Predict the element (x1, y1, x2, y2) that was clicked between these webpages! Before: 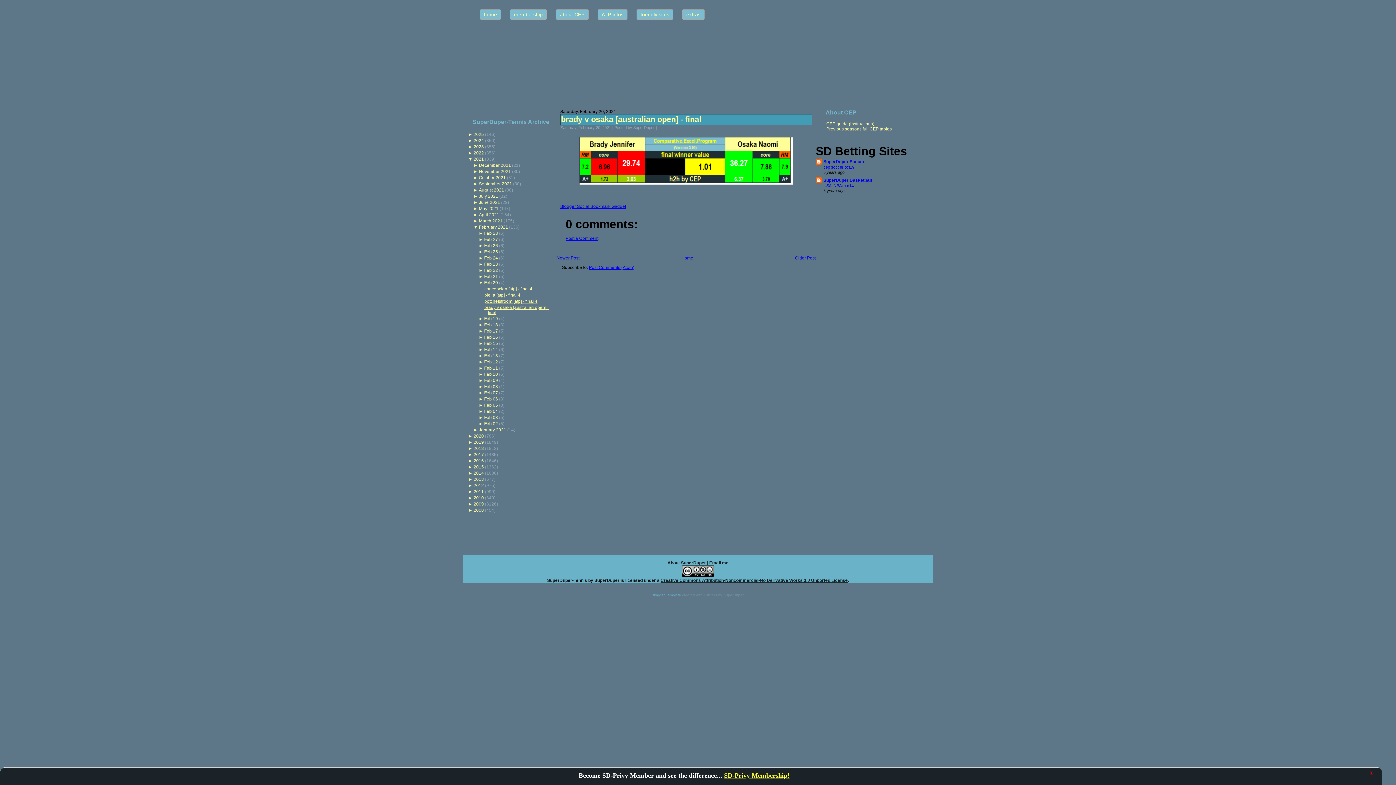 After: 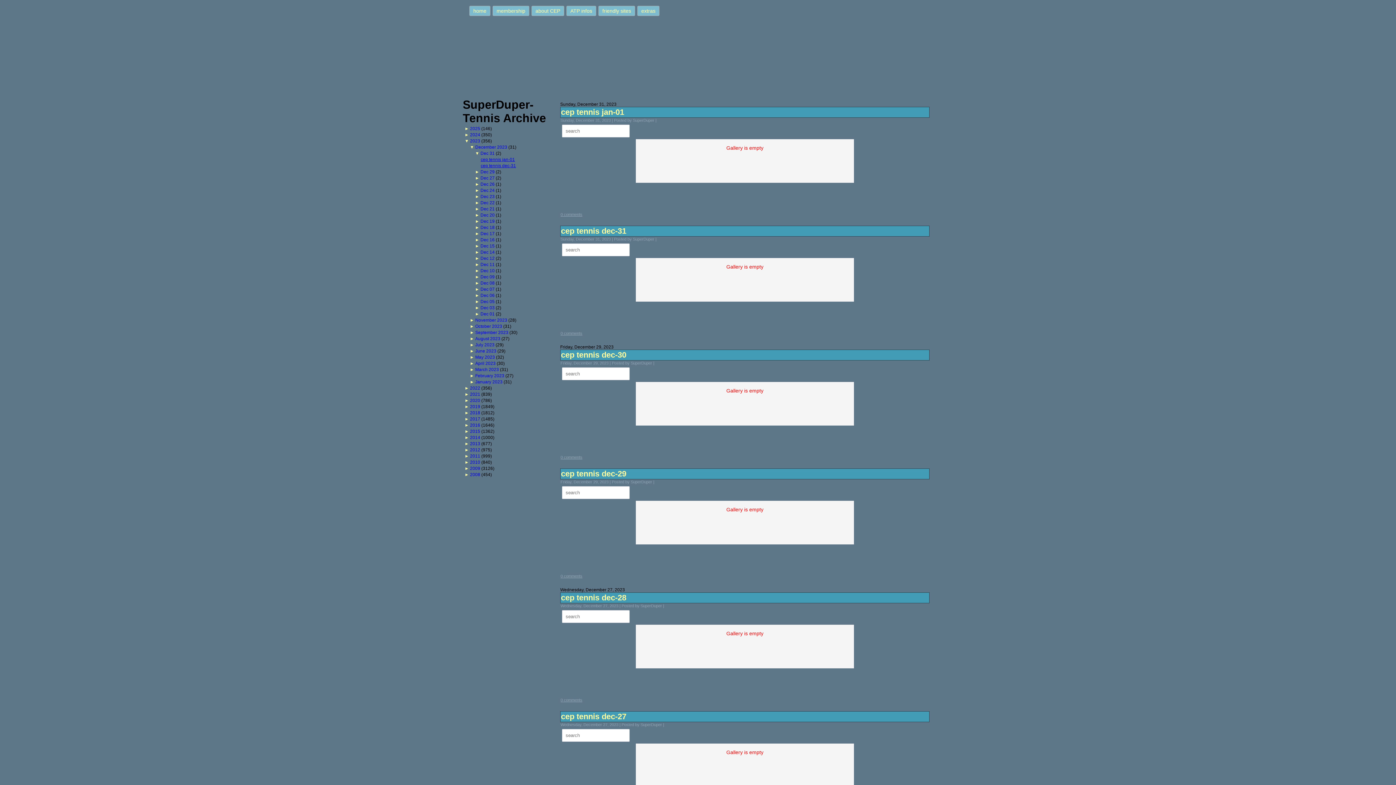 Action: label: 2023 bbox: (473, 144, 484, 149)